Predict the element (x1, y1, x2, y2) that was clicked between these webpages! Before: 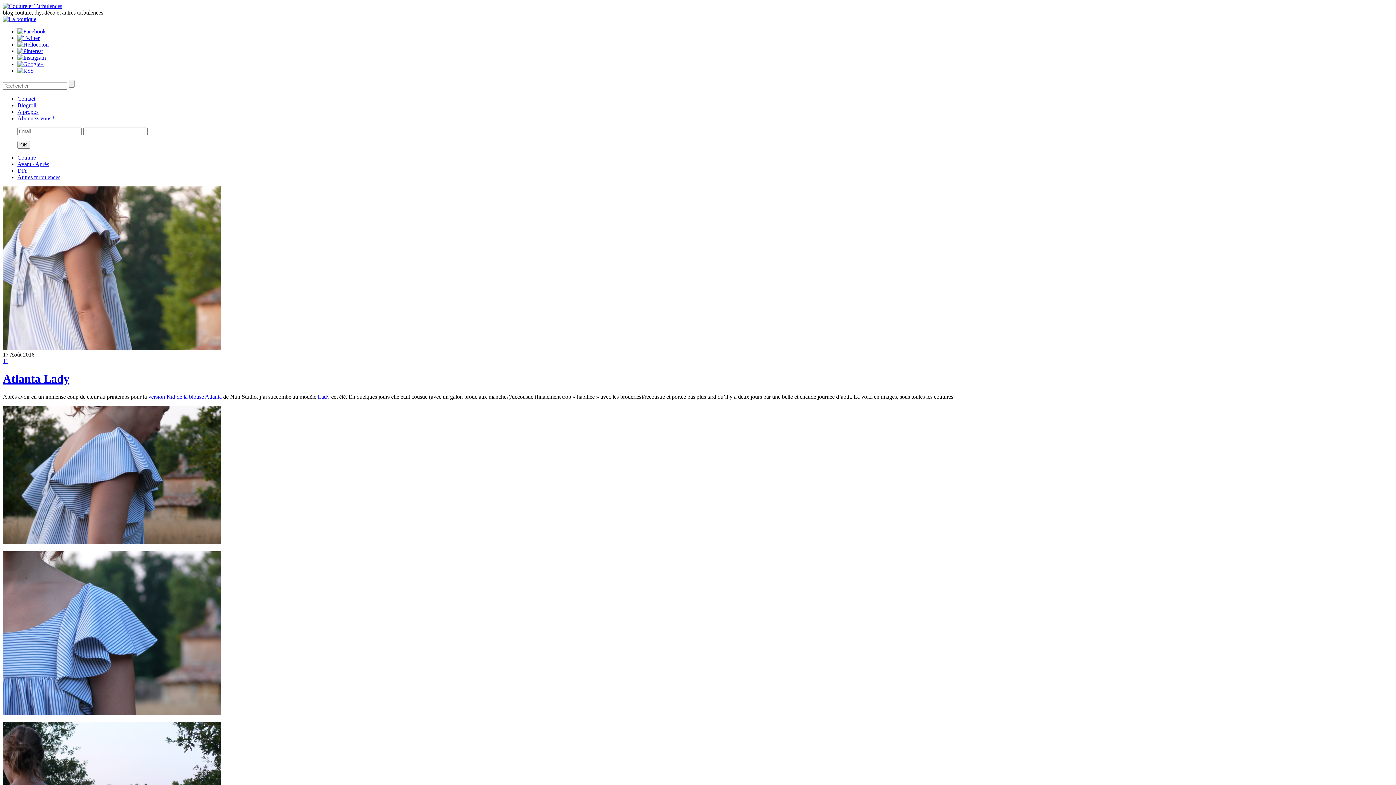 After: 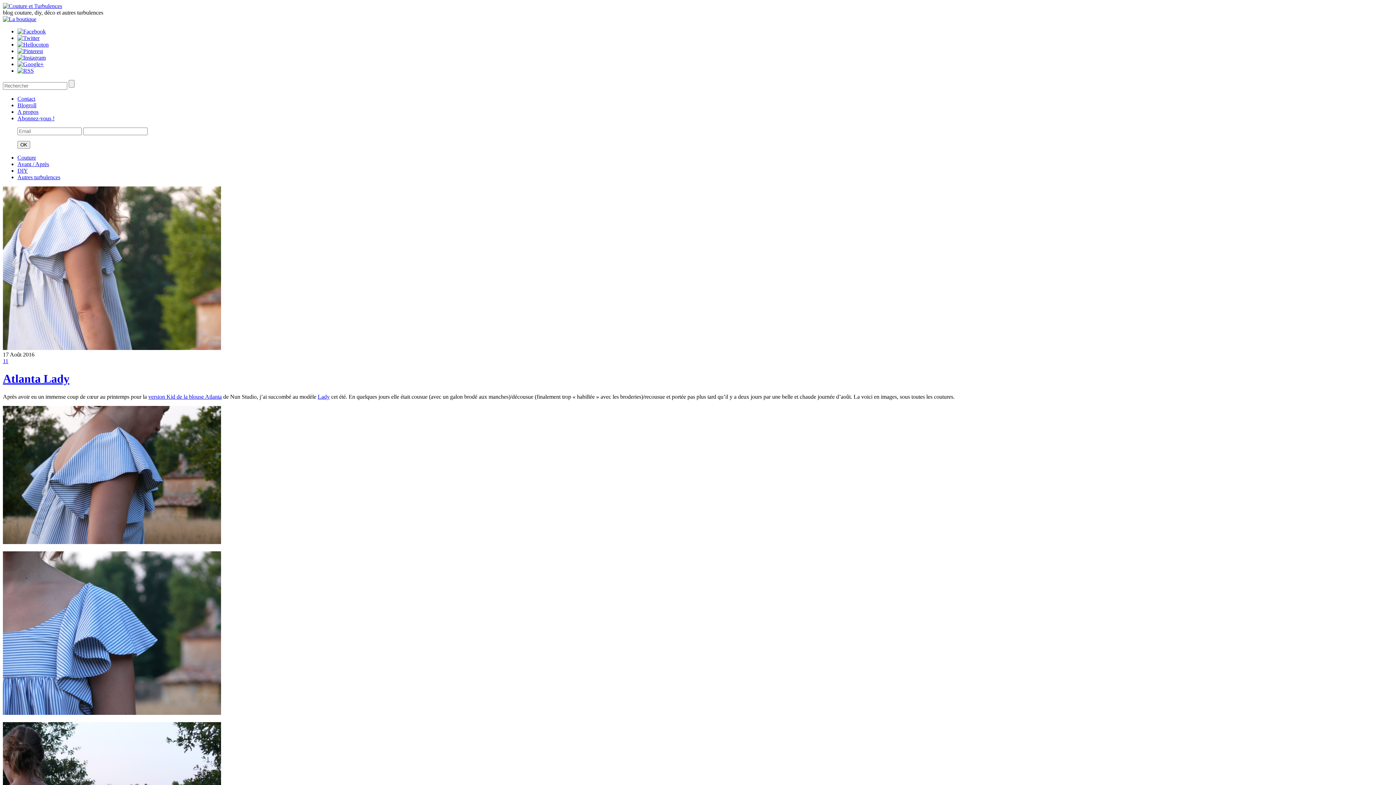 Action: bbox: (17, 115, 54, 121) label: Abonnez-vous !